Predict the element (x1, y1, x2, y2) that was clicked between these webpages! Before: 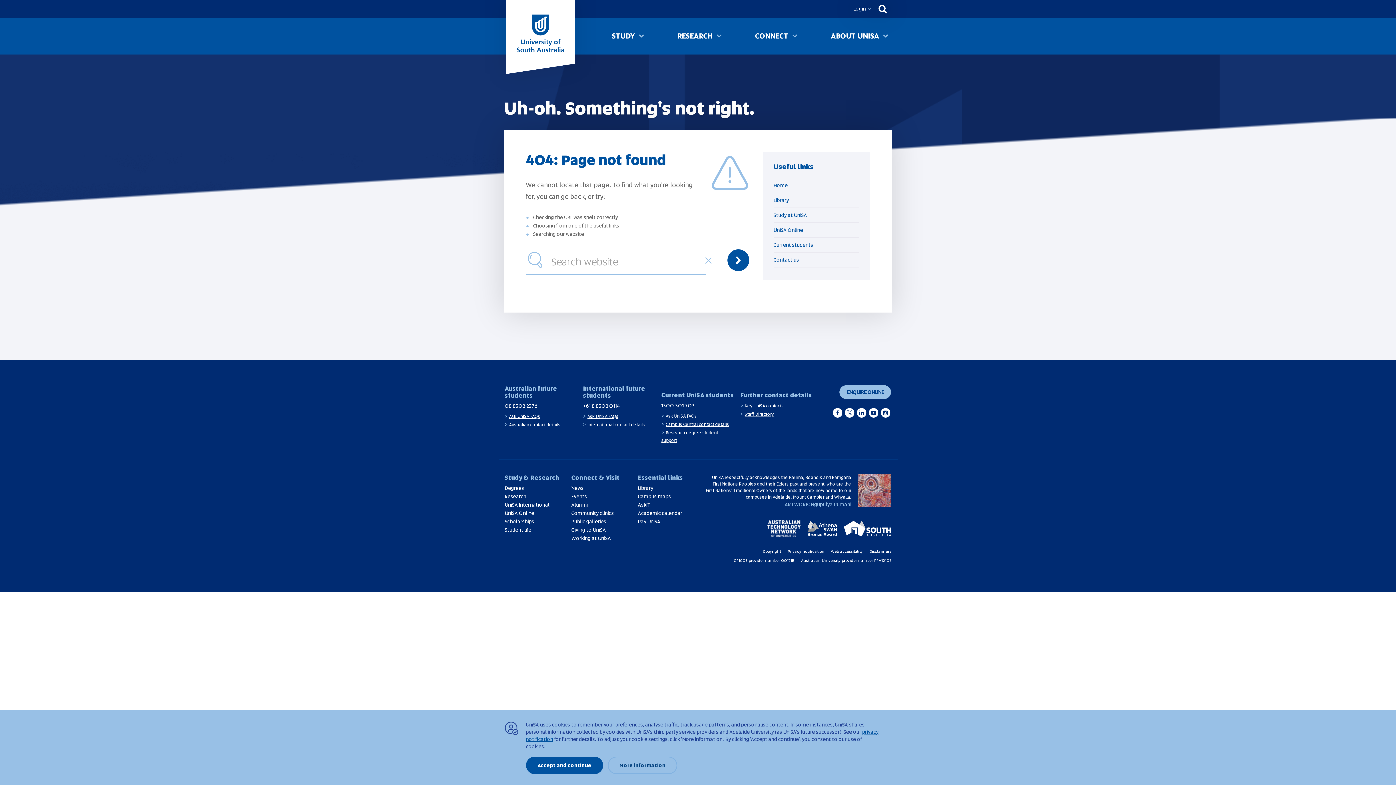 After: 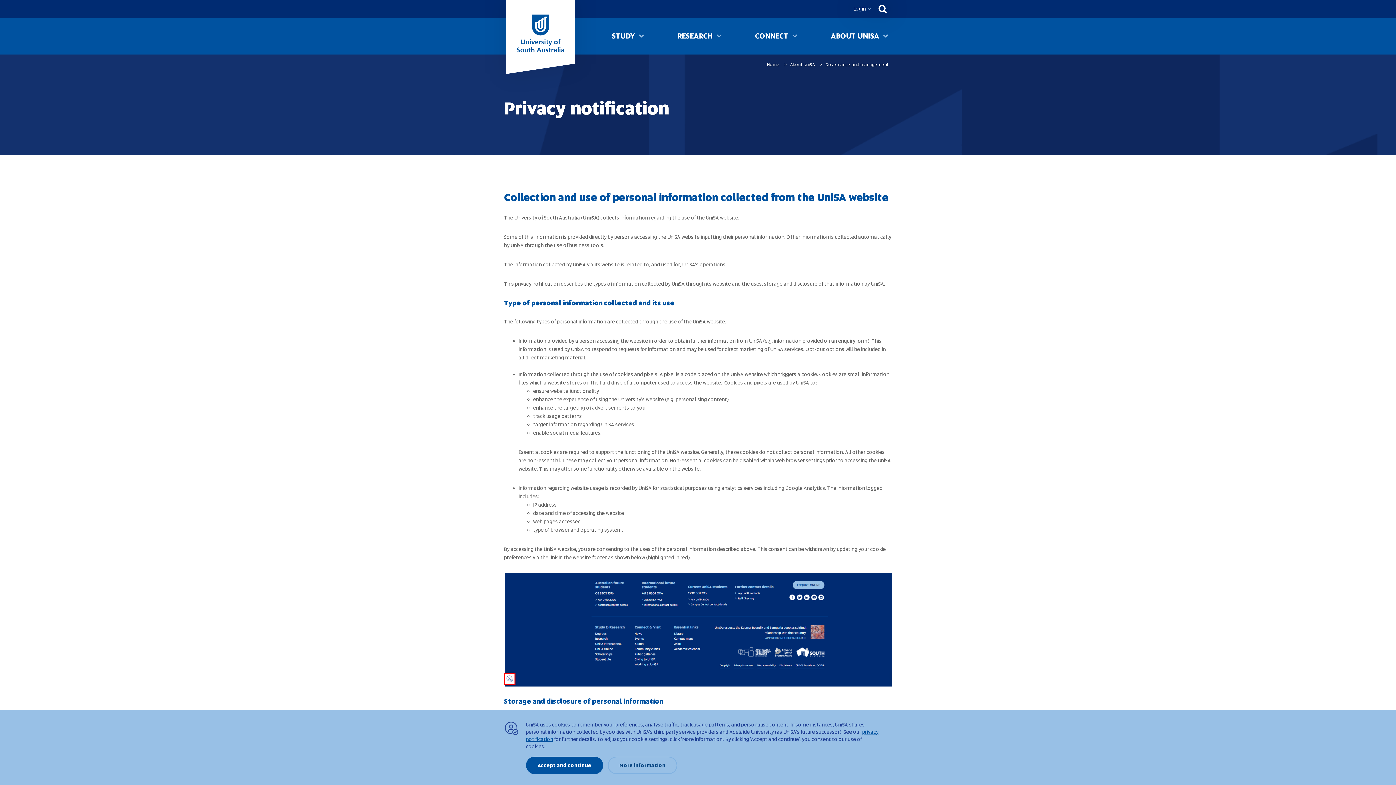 Action: bbox: (787, 548, 824, 555) label: Privacy notification